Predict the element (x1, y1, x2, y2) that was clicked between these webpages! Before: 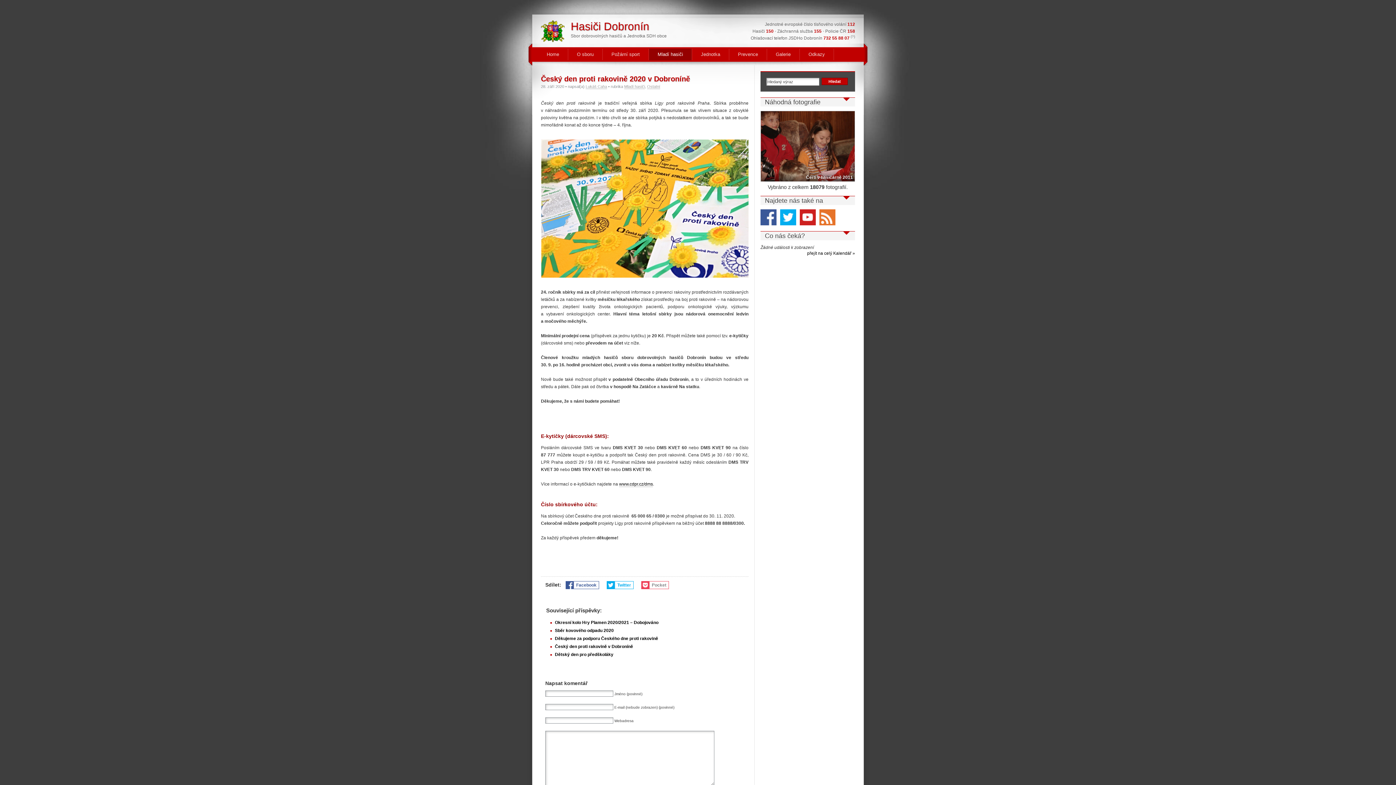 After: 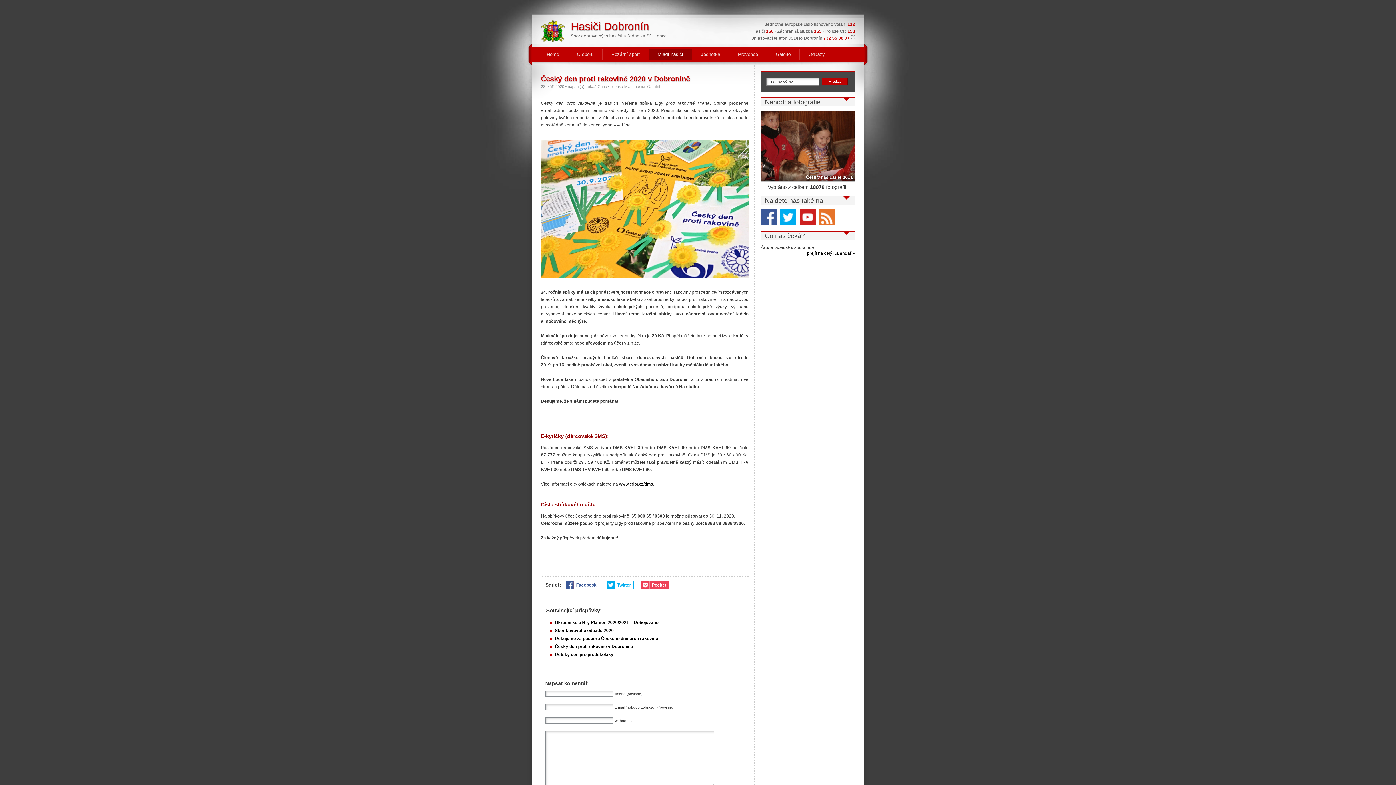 Action: bbox: (641, 581, 669, 589) label: Pocket